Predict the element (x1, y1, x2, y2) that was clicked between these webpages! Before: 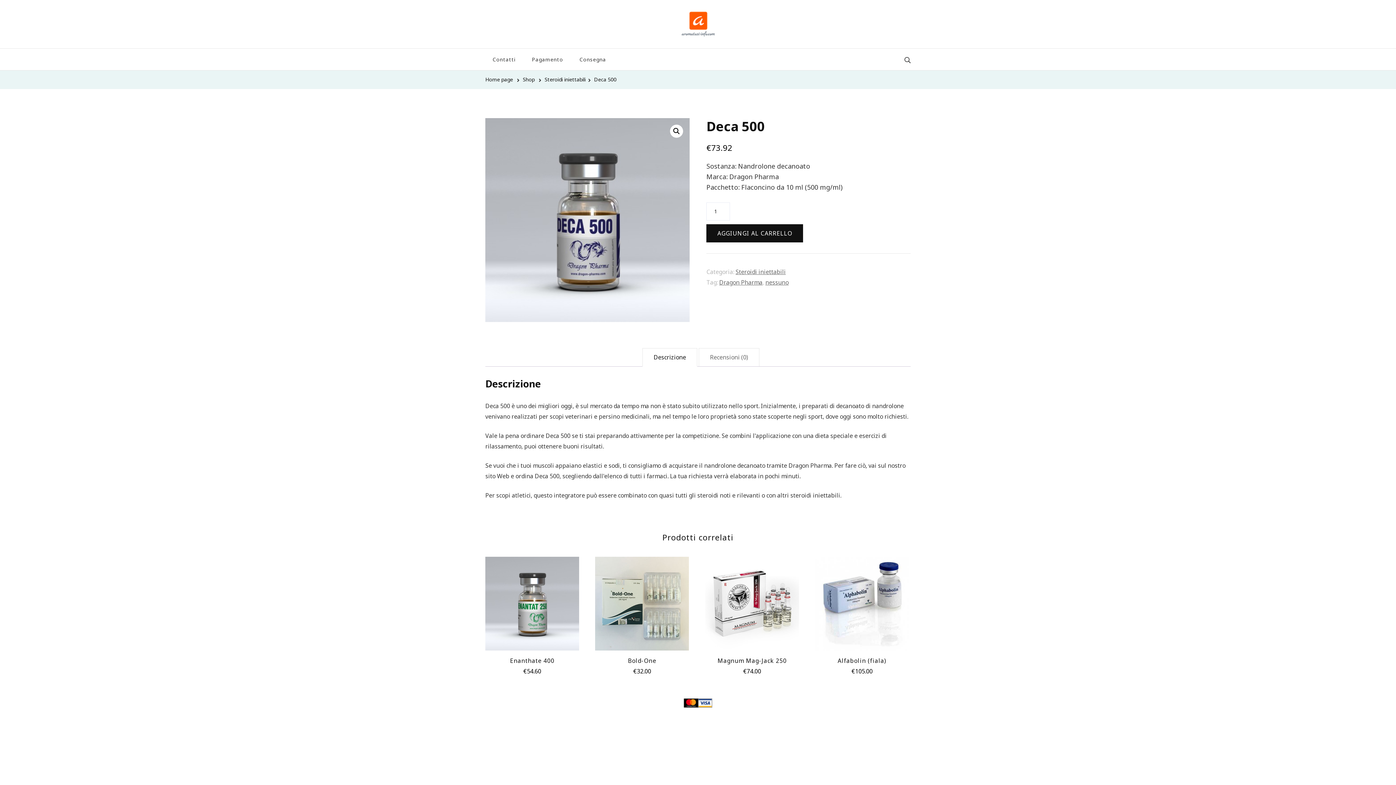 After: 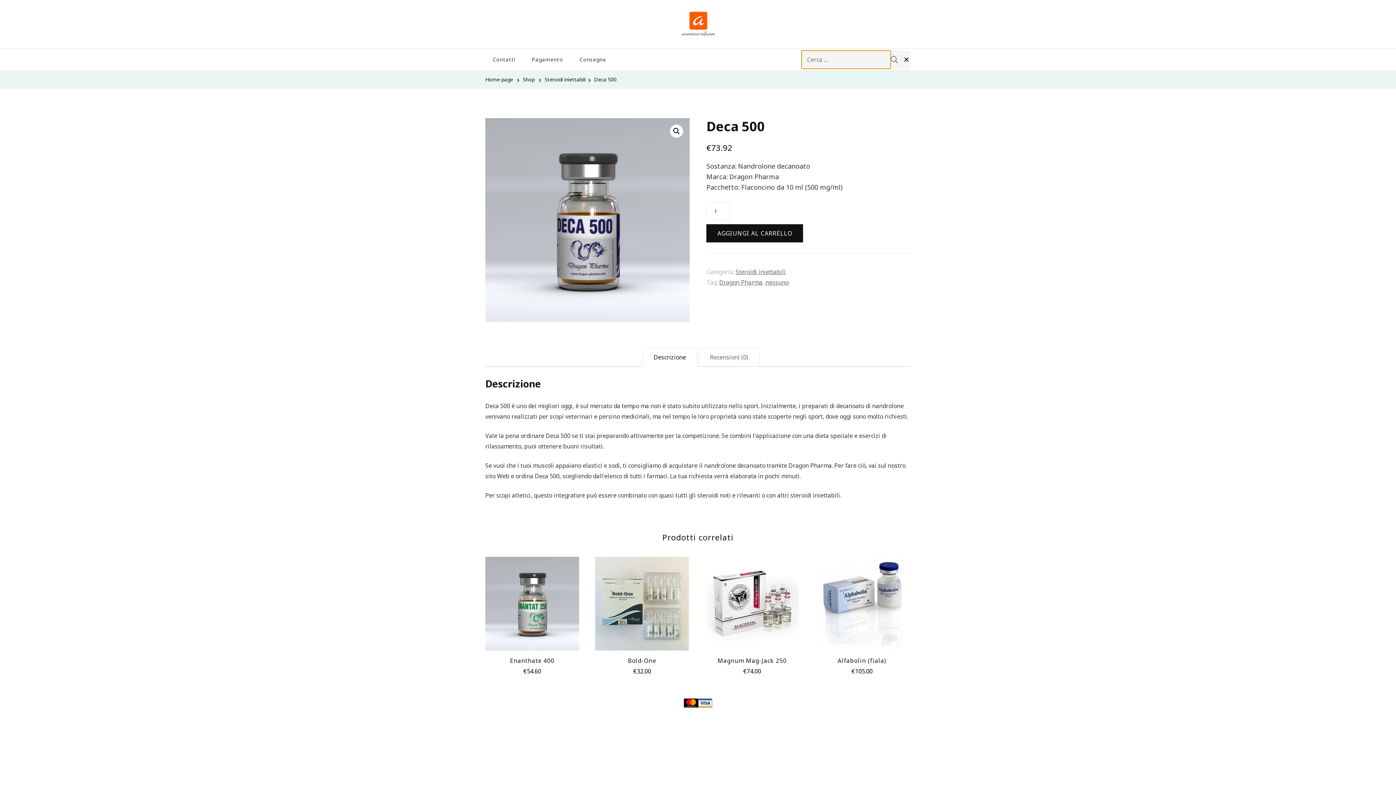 Action: bbox: (904, 55, 910, 63)